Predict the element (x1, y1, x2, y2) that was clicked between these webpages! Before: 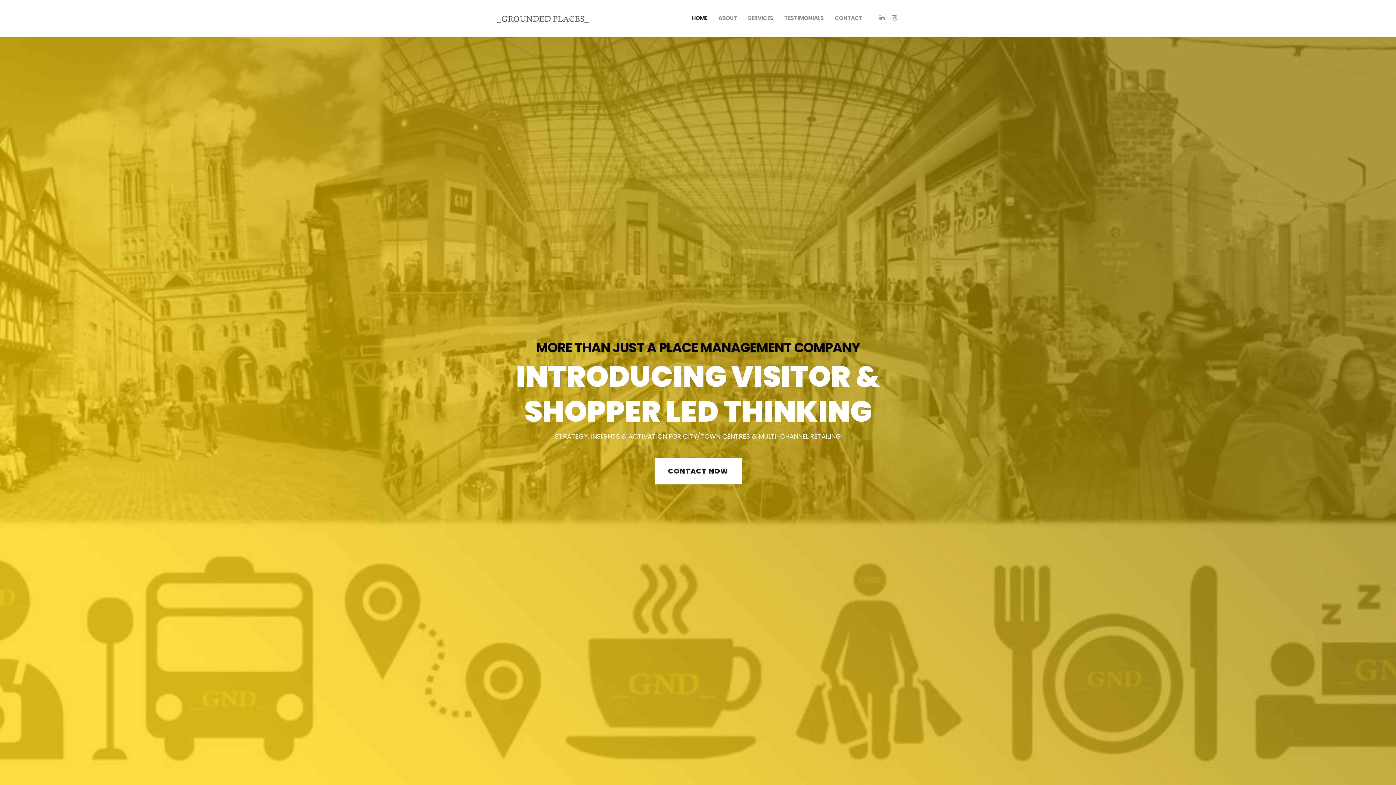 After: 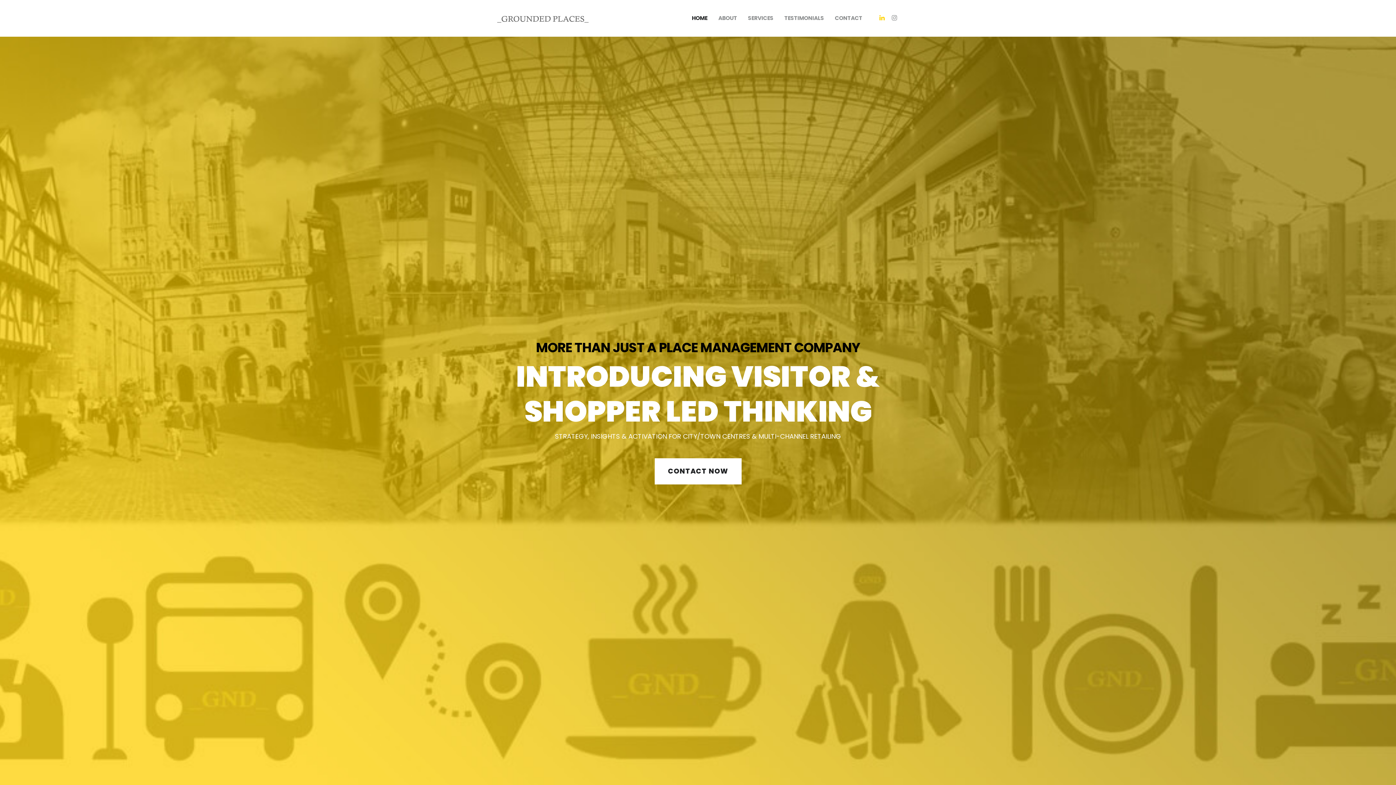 Action: bbox: (877, 10, 887, 24)